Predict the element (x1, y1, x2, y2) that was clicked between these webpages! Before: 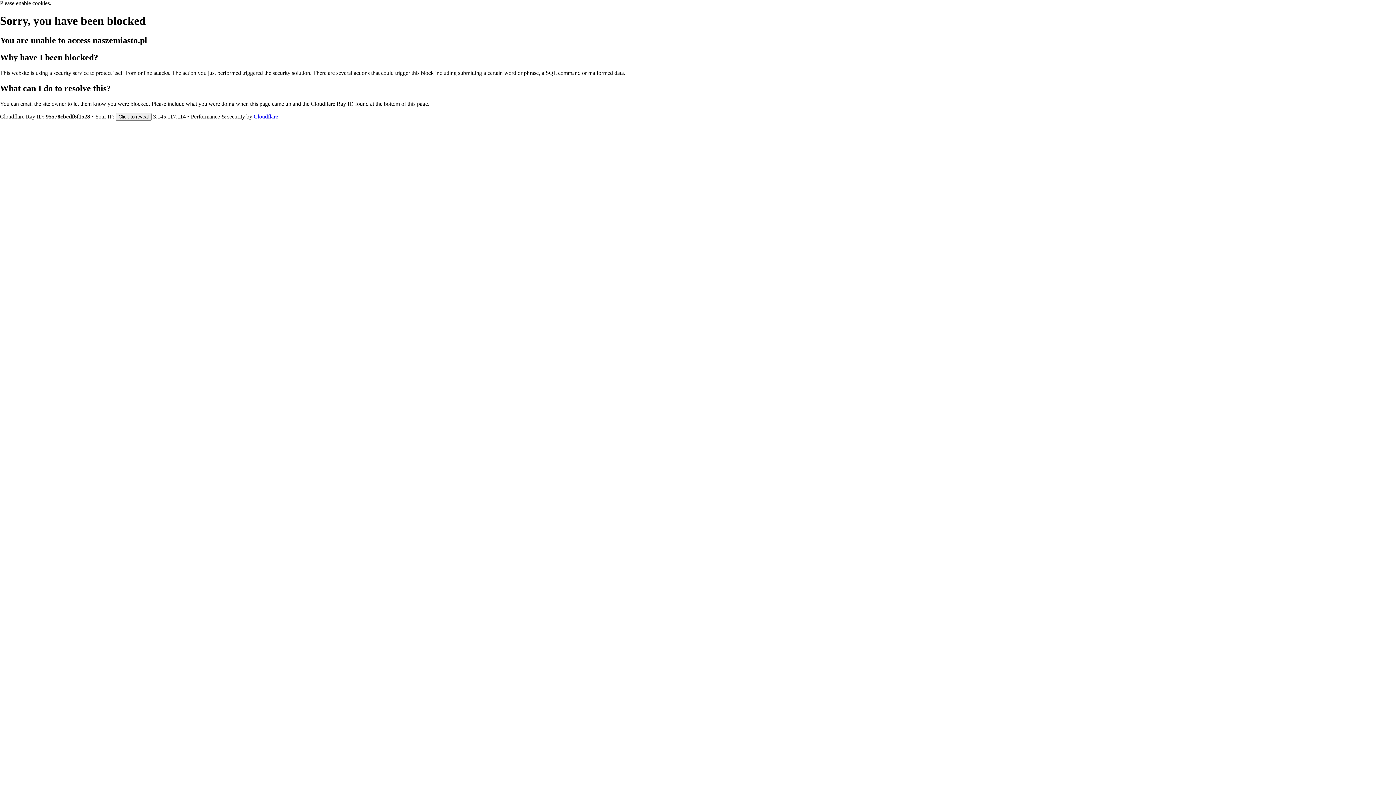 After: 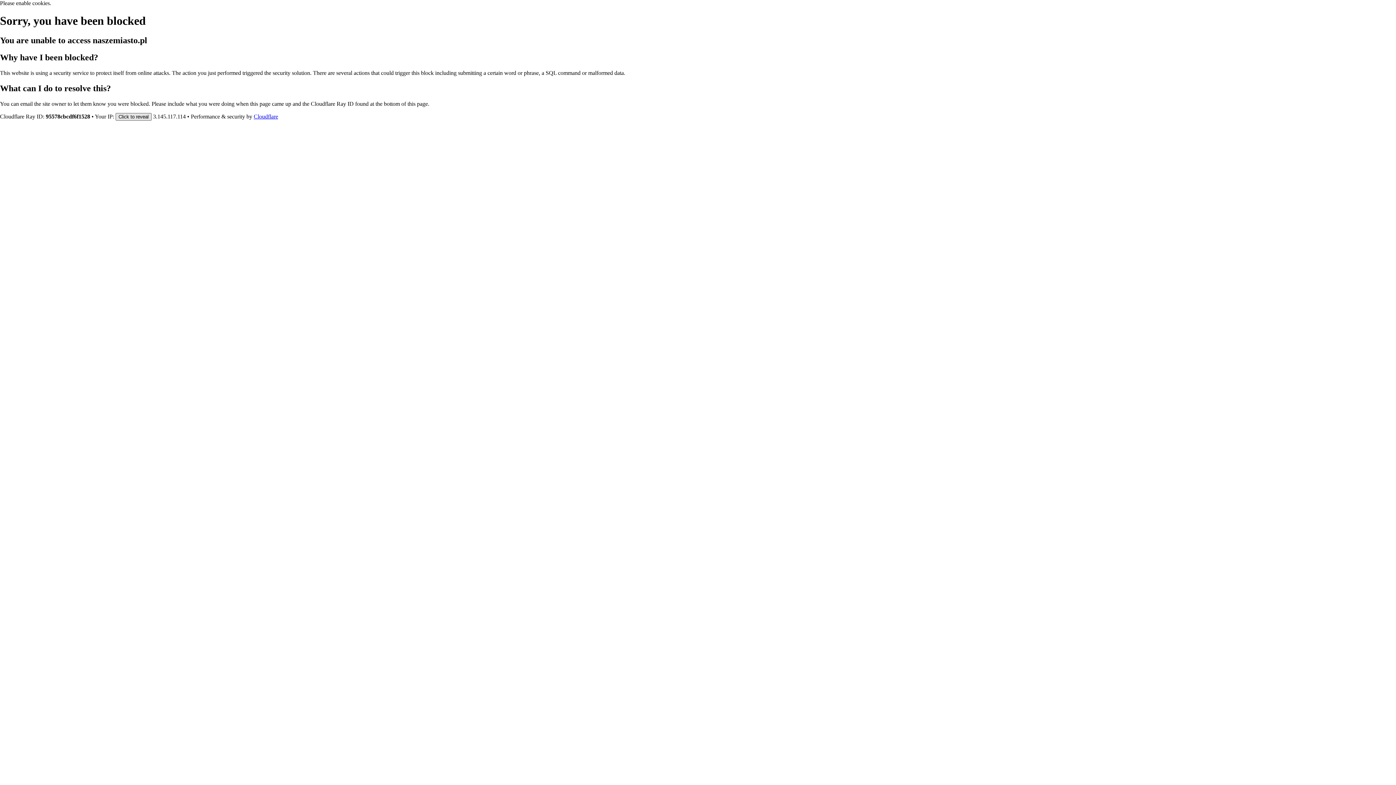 Action: label: Click to reveal bbox: (115, 112, 151, 120)